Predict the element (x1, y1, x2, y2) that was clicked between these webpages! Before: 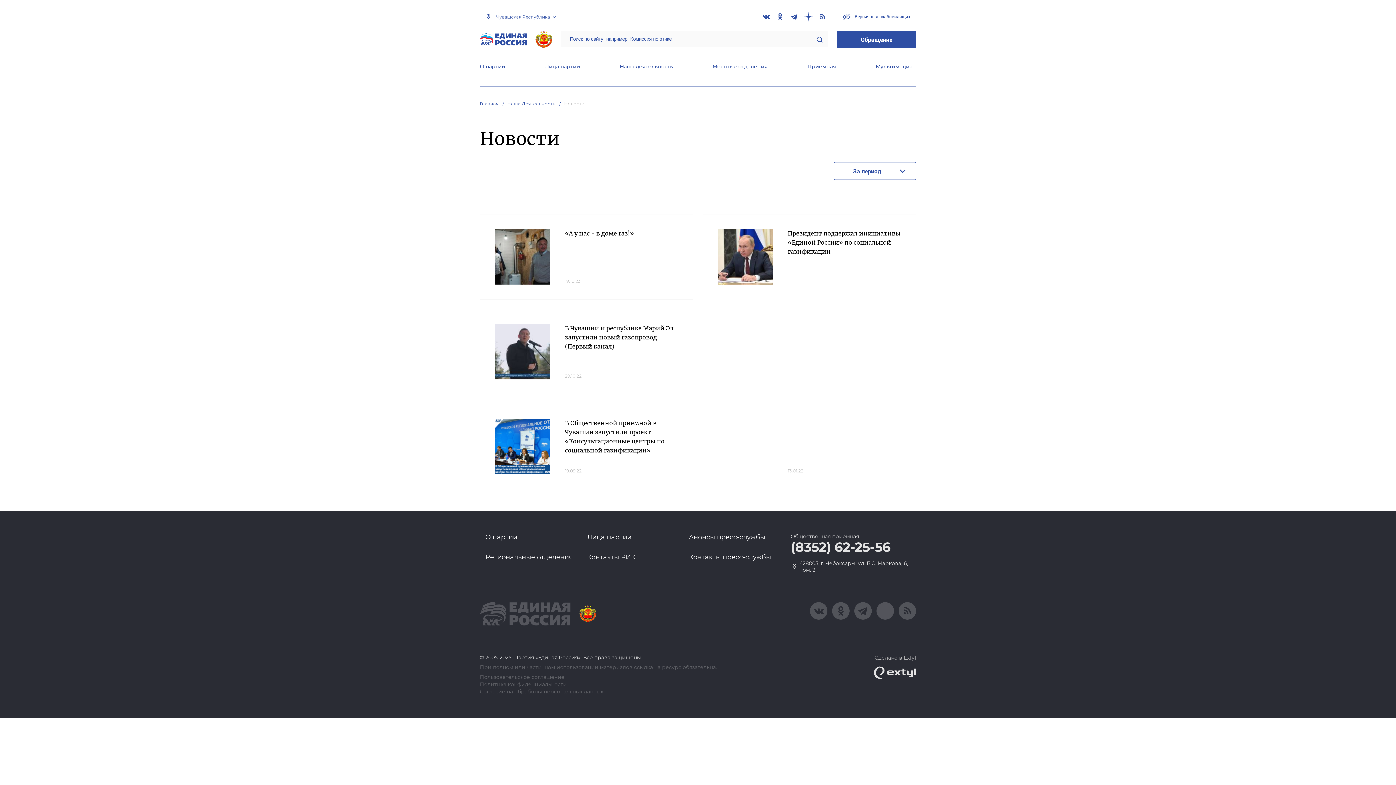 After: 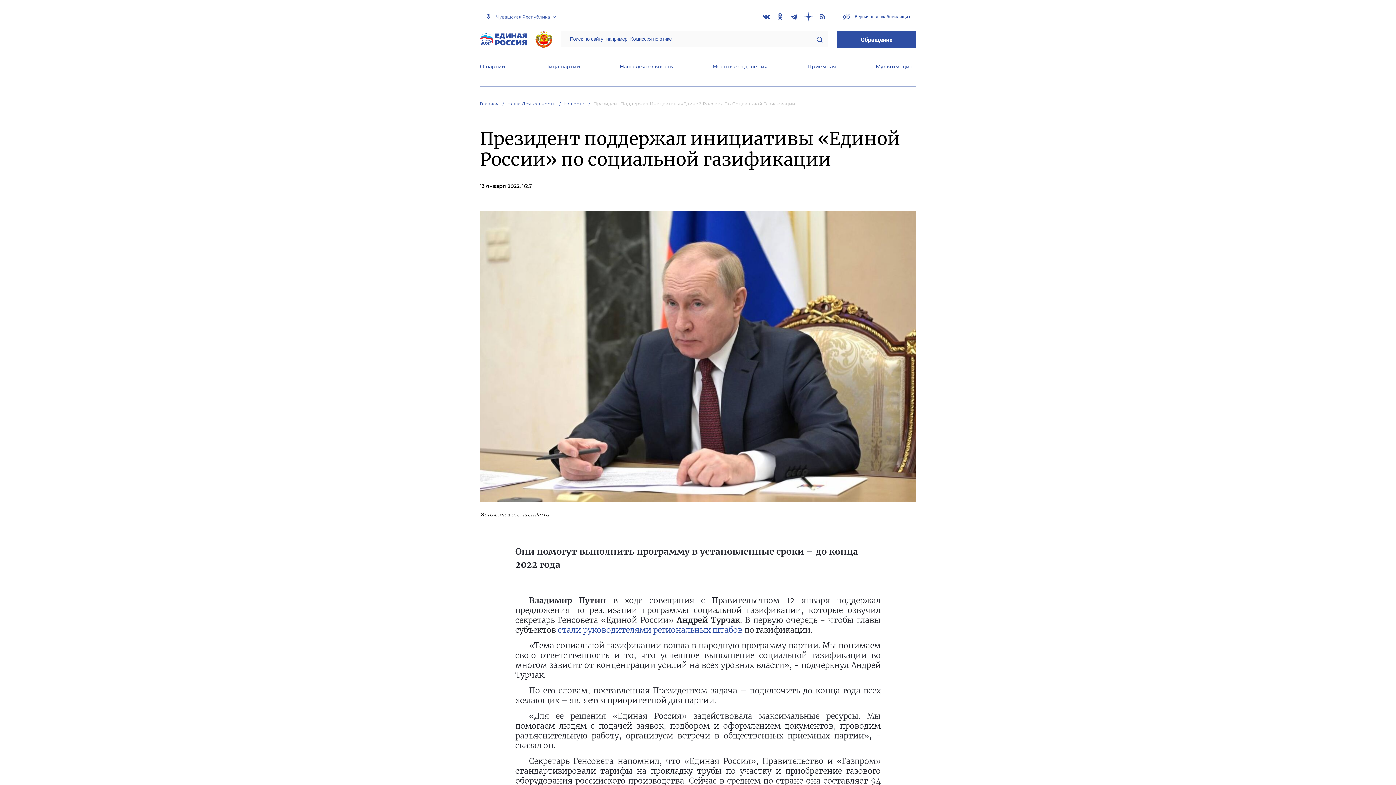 Action: bbox: (717, 229, 773, 284)